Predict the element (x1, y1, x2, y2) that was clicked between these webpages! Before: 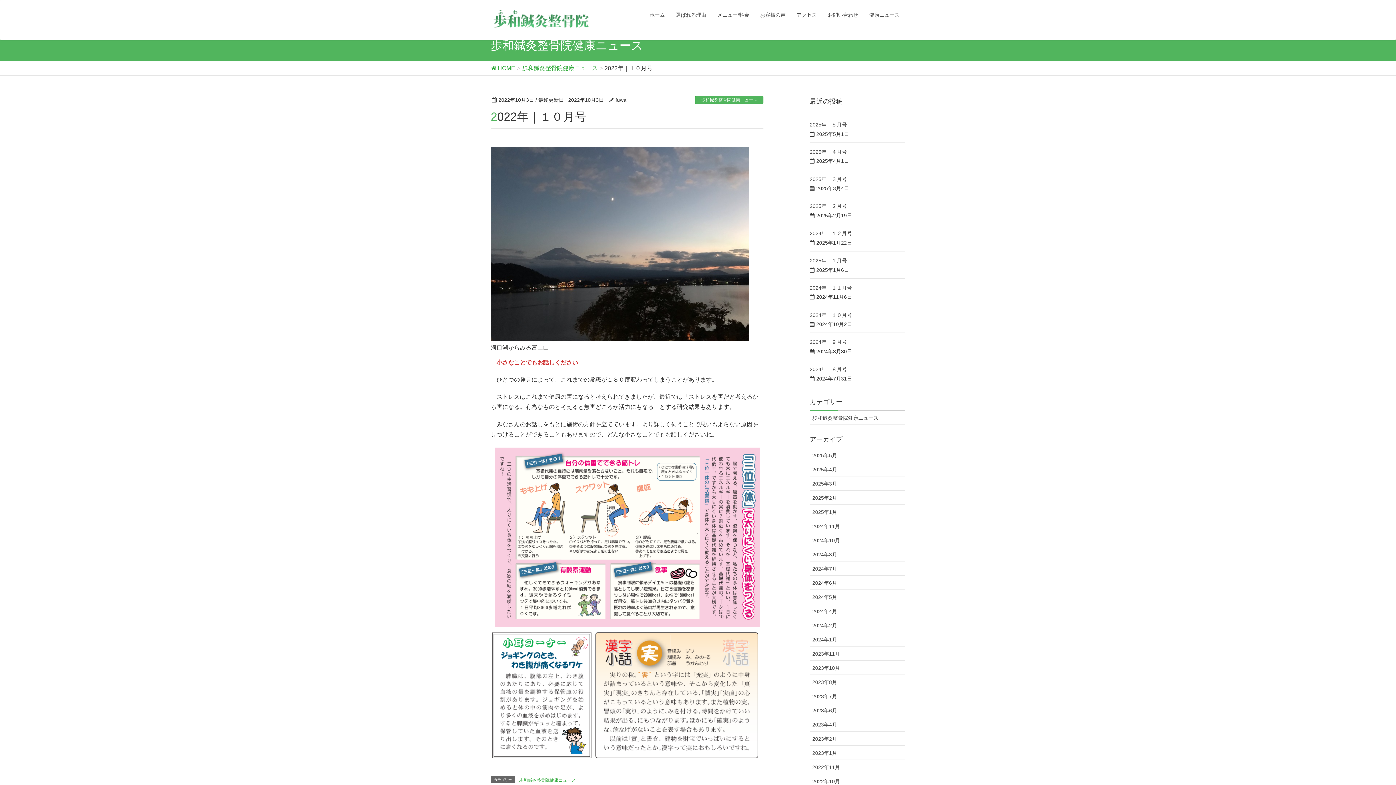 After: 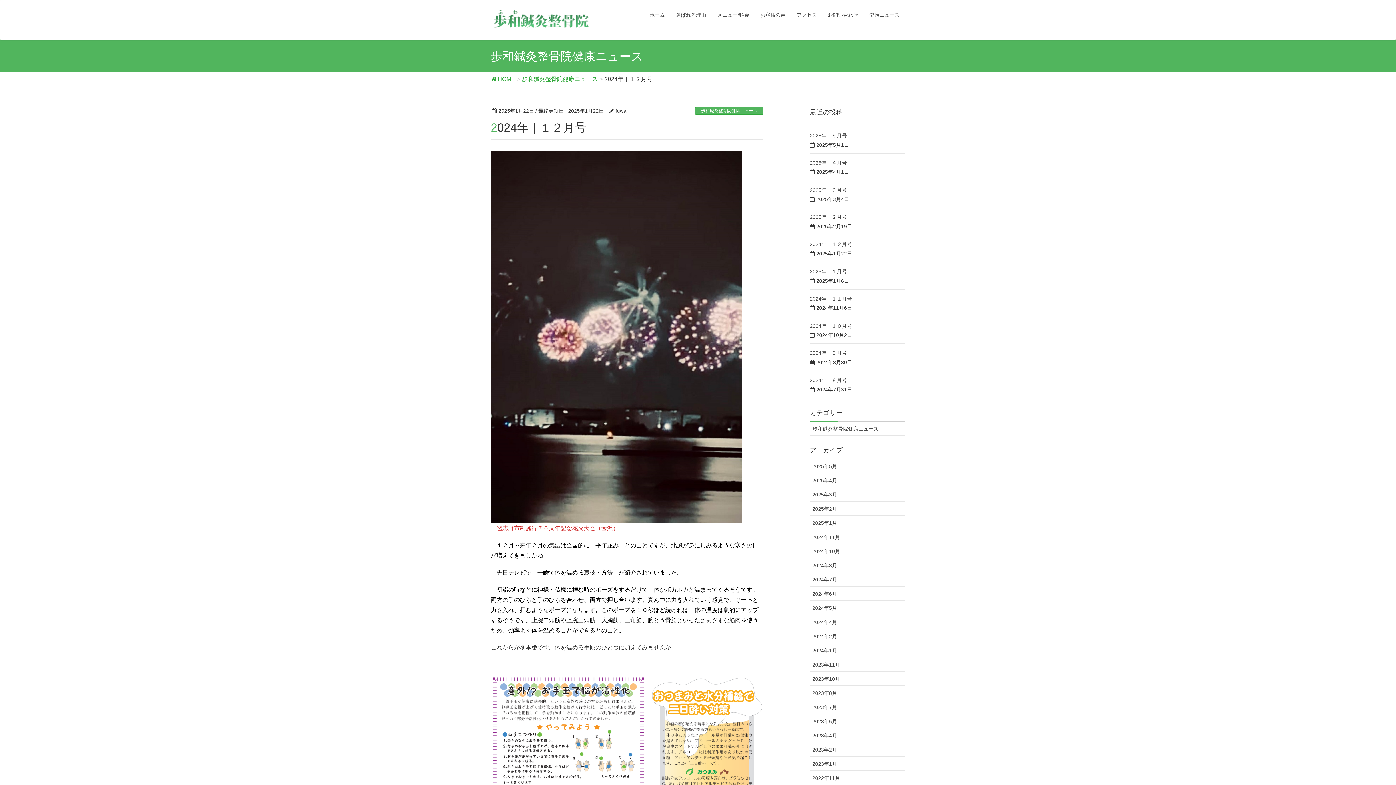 Action: bbox: (810, 230, 852, 236) label: 2024年｜１２月号